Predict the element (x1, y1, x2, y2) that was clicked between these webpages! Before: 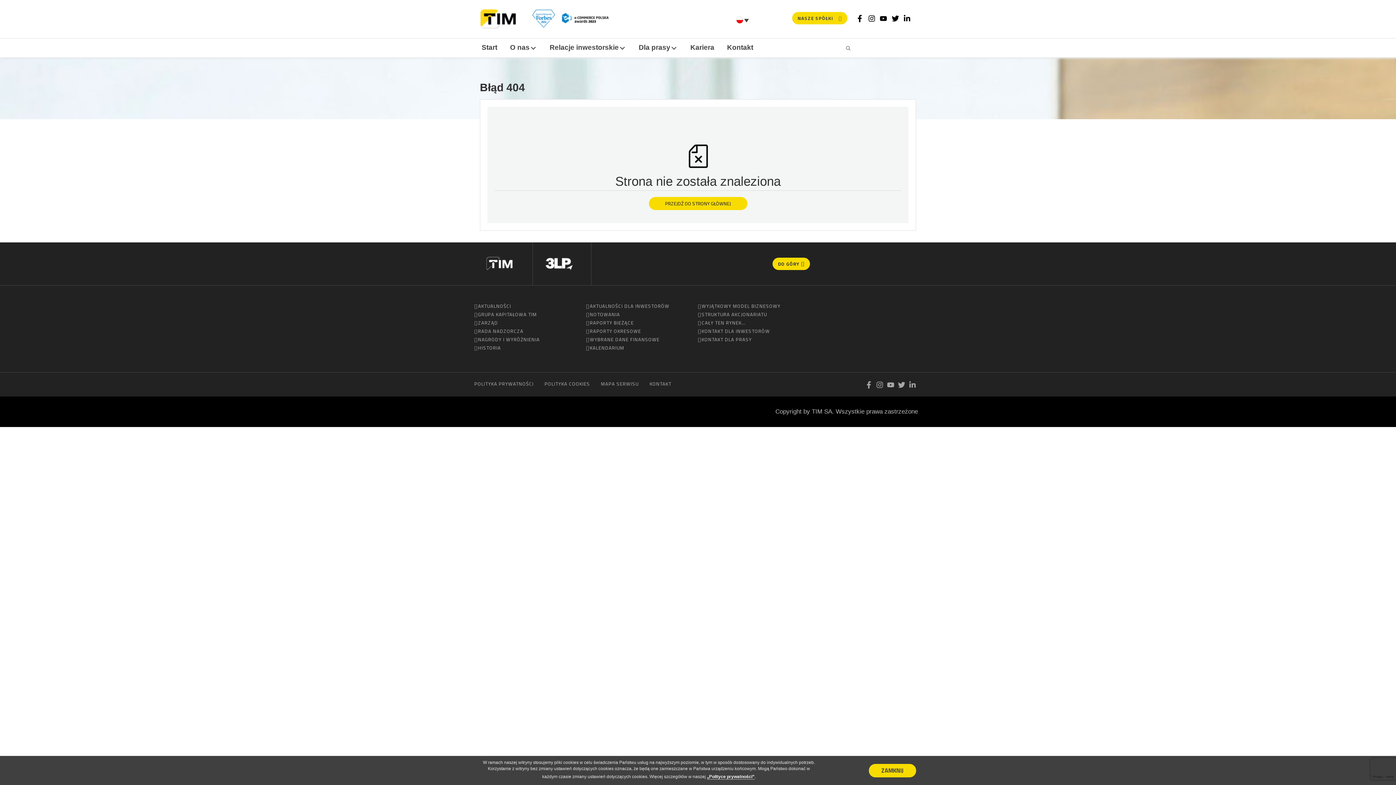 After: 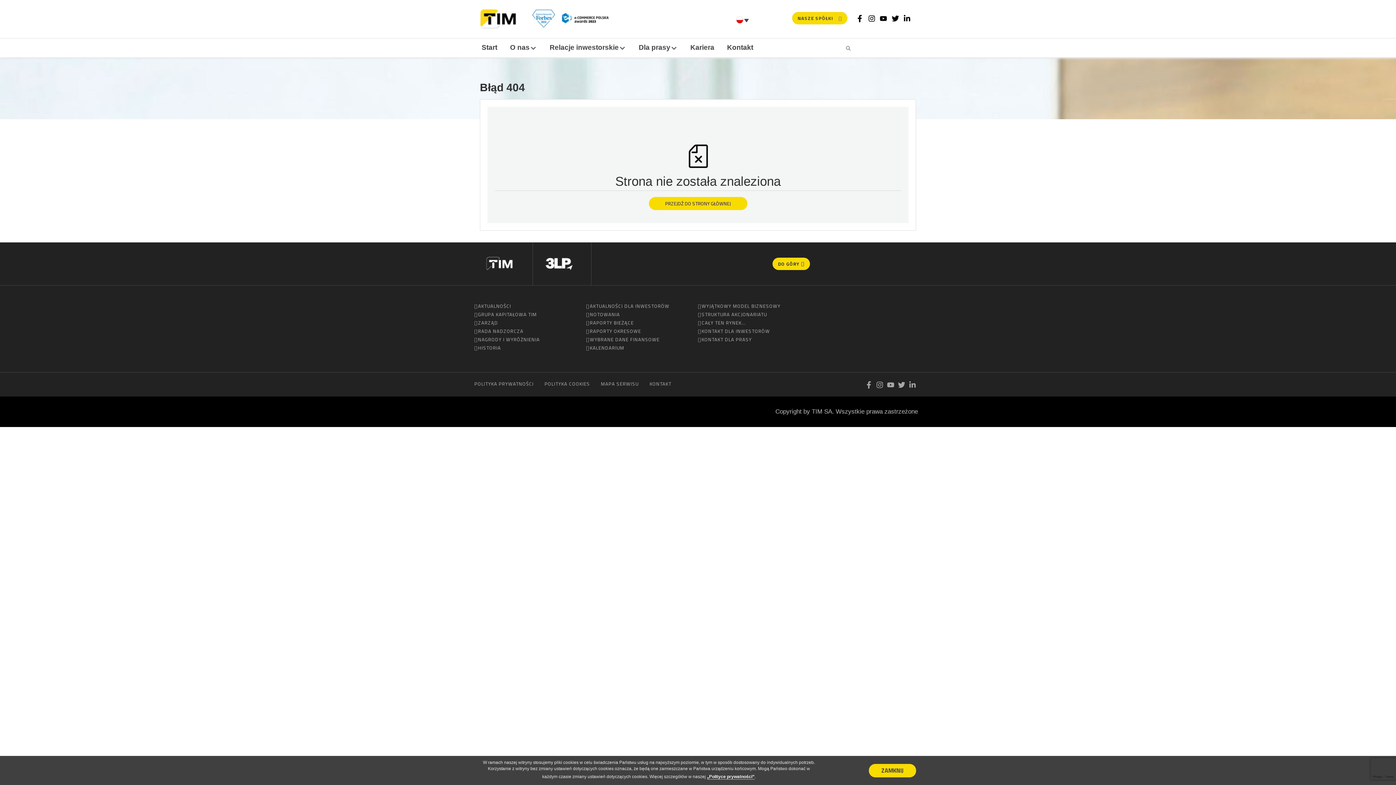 Action: bbox: (880, 13, 887, 22)